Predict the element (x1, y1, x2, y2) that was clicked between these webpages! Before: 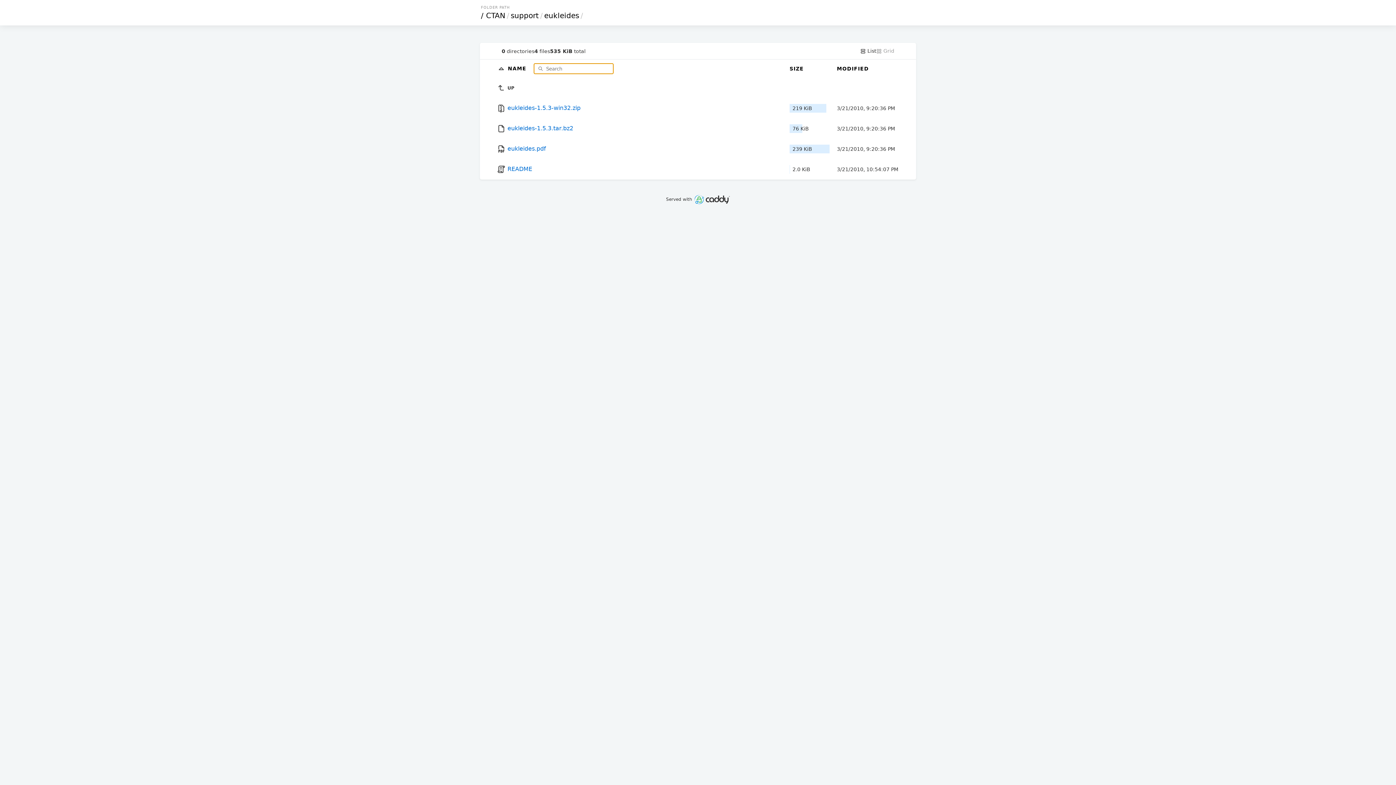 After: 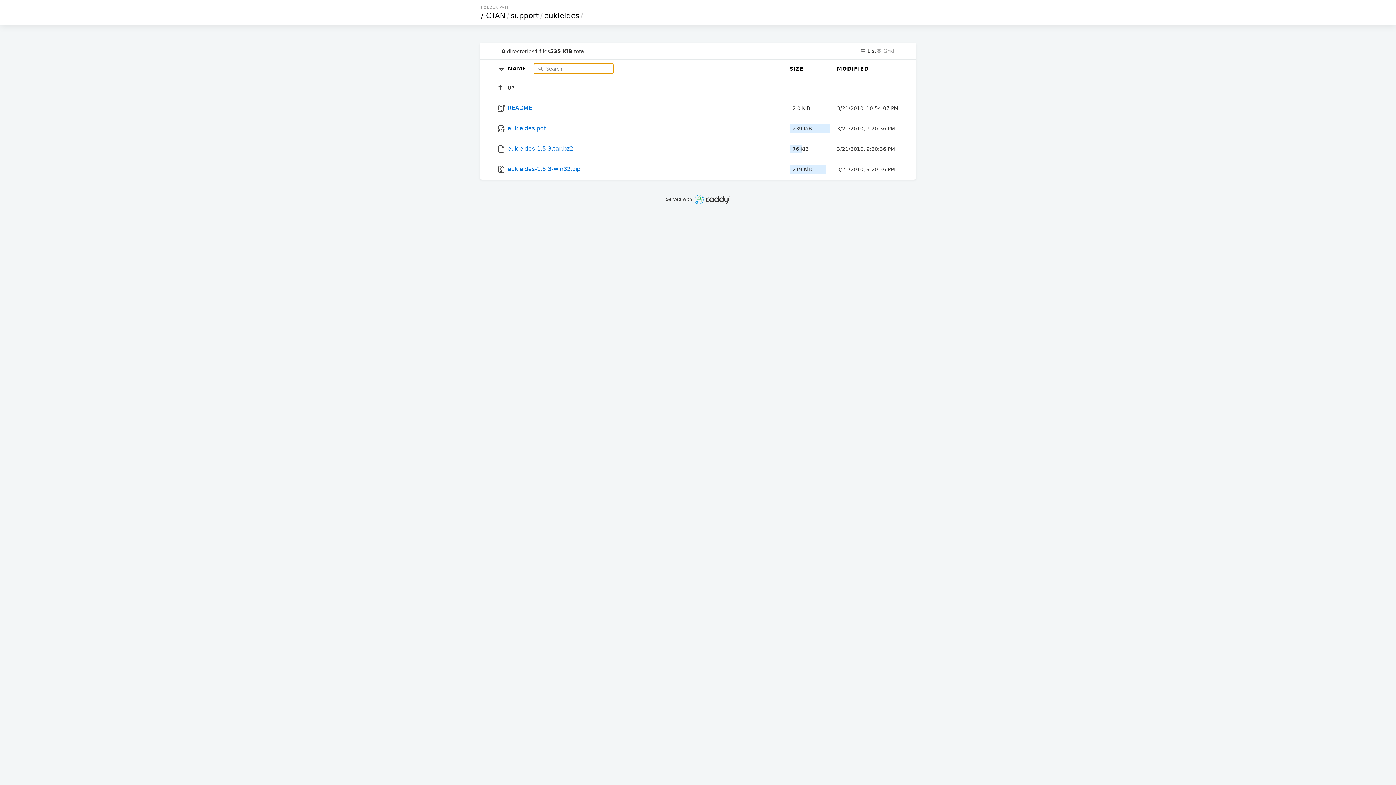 Action: label:   bbox: (497, 65, 508, 71)